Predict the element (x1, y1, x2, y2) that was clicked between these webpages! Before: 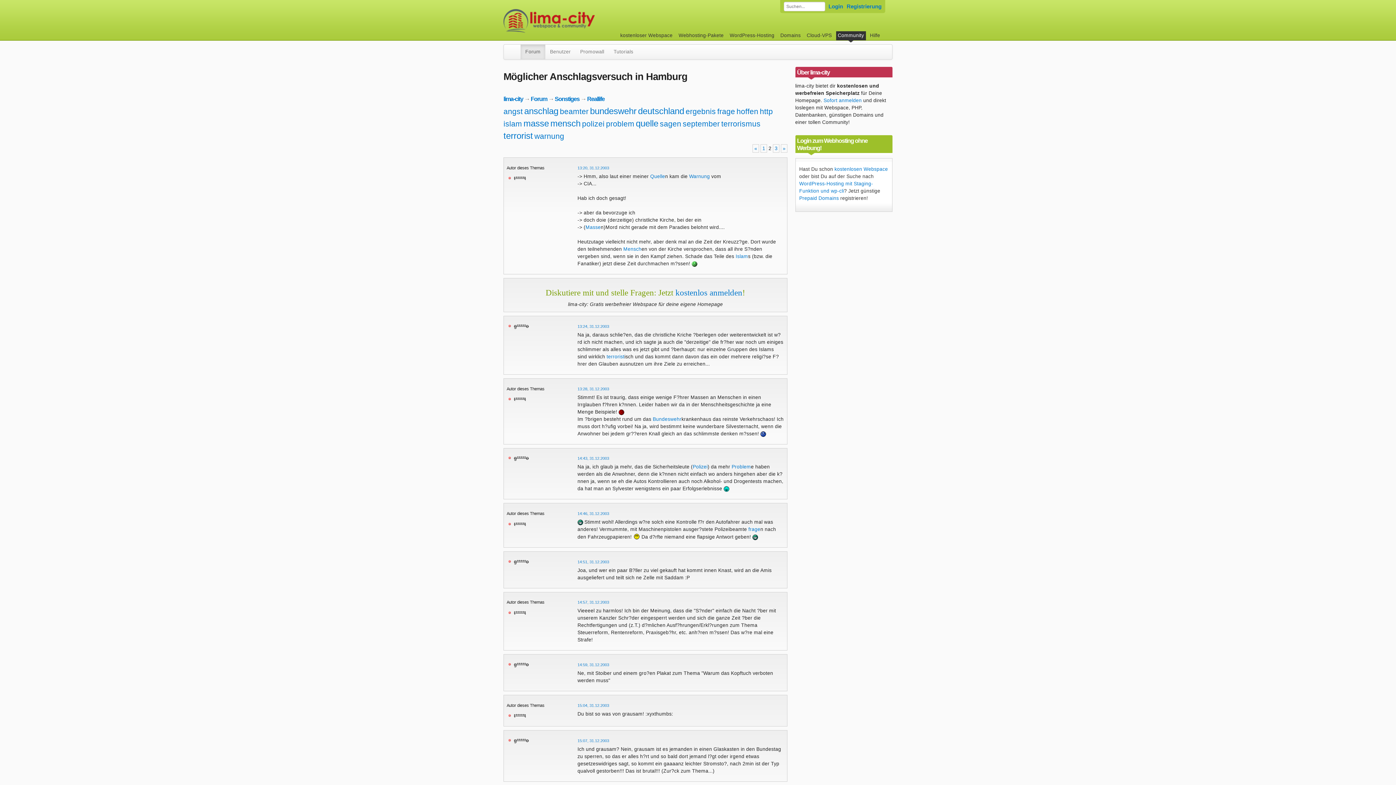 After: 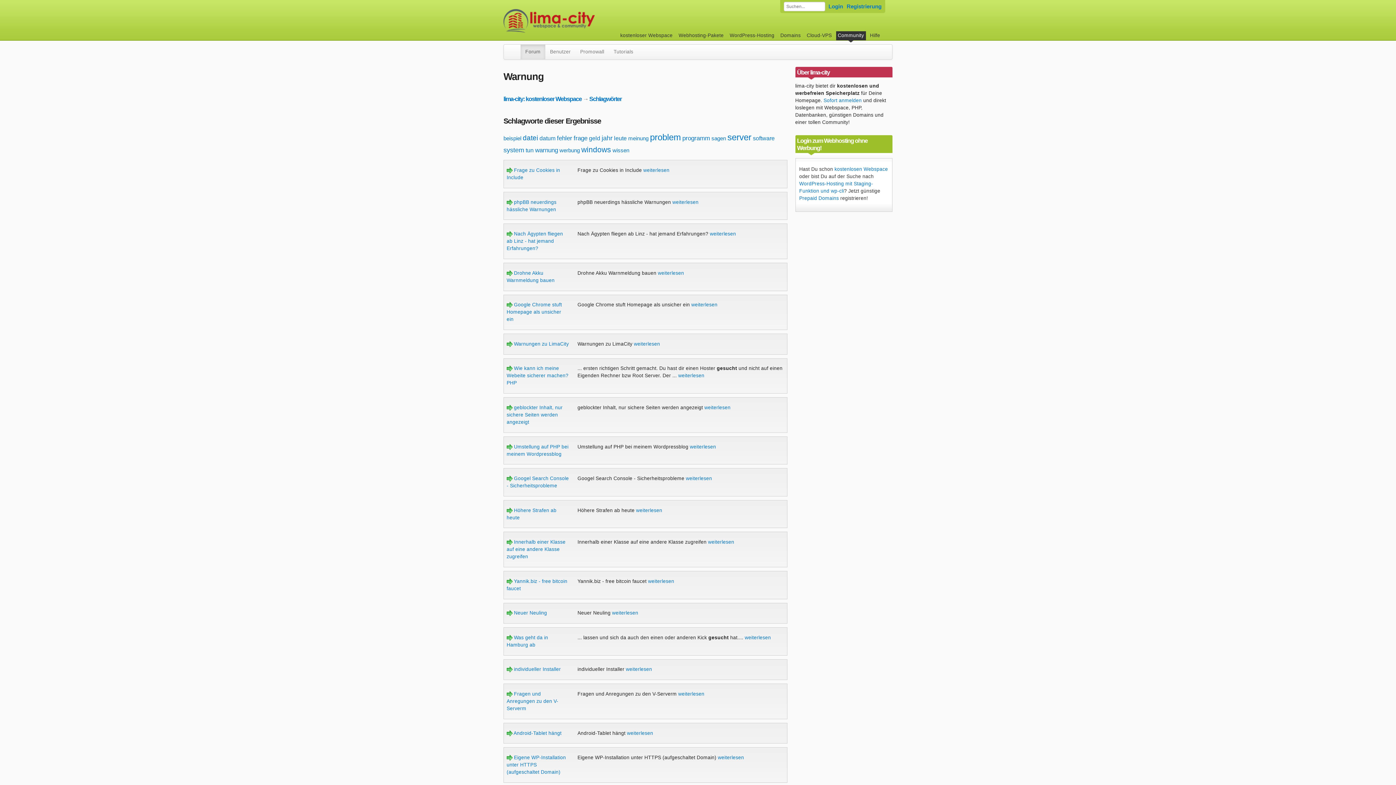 Action: bbox: (689, 173, 710, 179) label: Warnung